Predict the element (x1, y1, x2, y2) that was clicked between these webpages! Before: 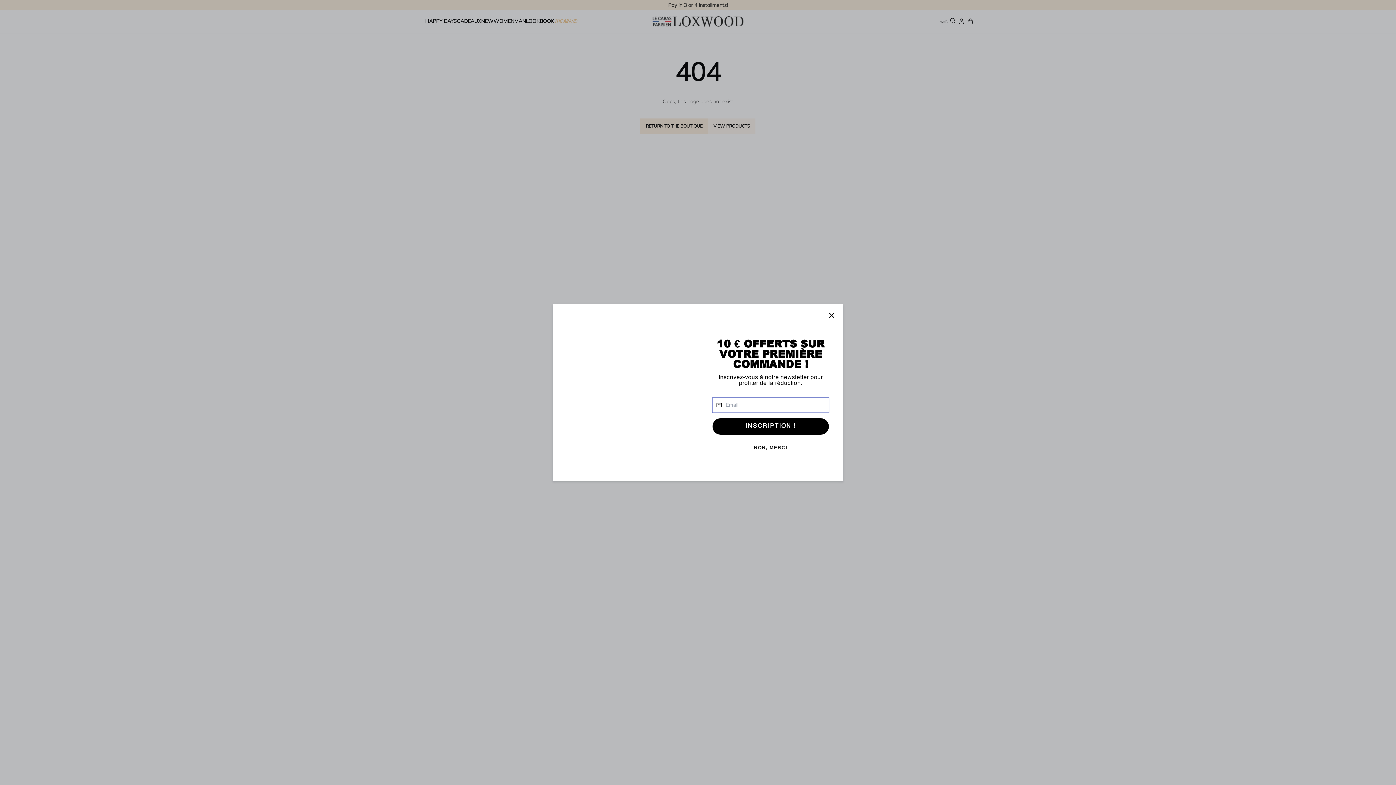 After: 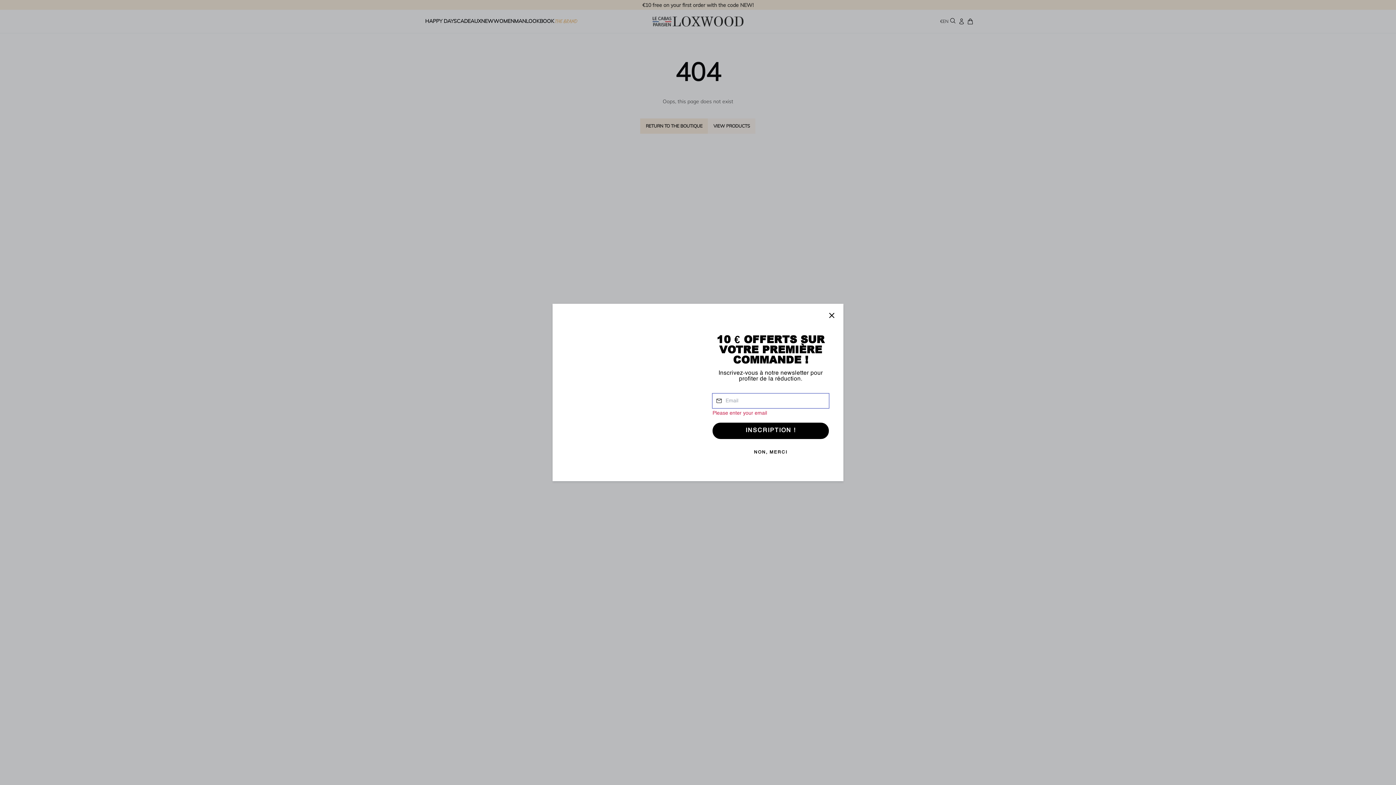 Action: label: INSCRIPTION ! bbox: (712, 418, 829, 434)